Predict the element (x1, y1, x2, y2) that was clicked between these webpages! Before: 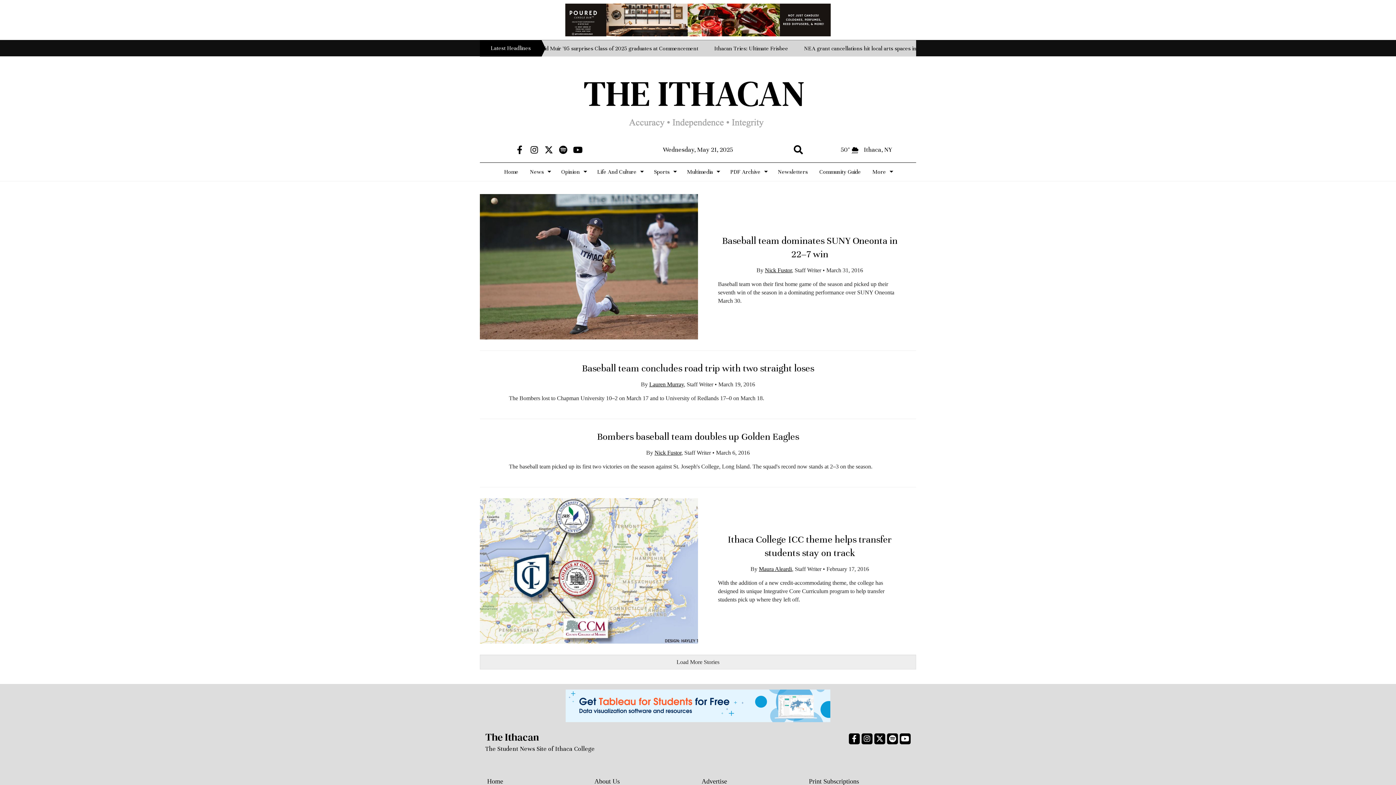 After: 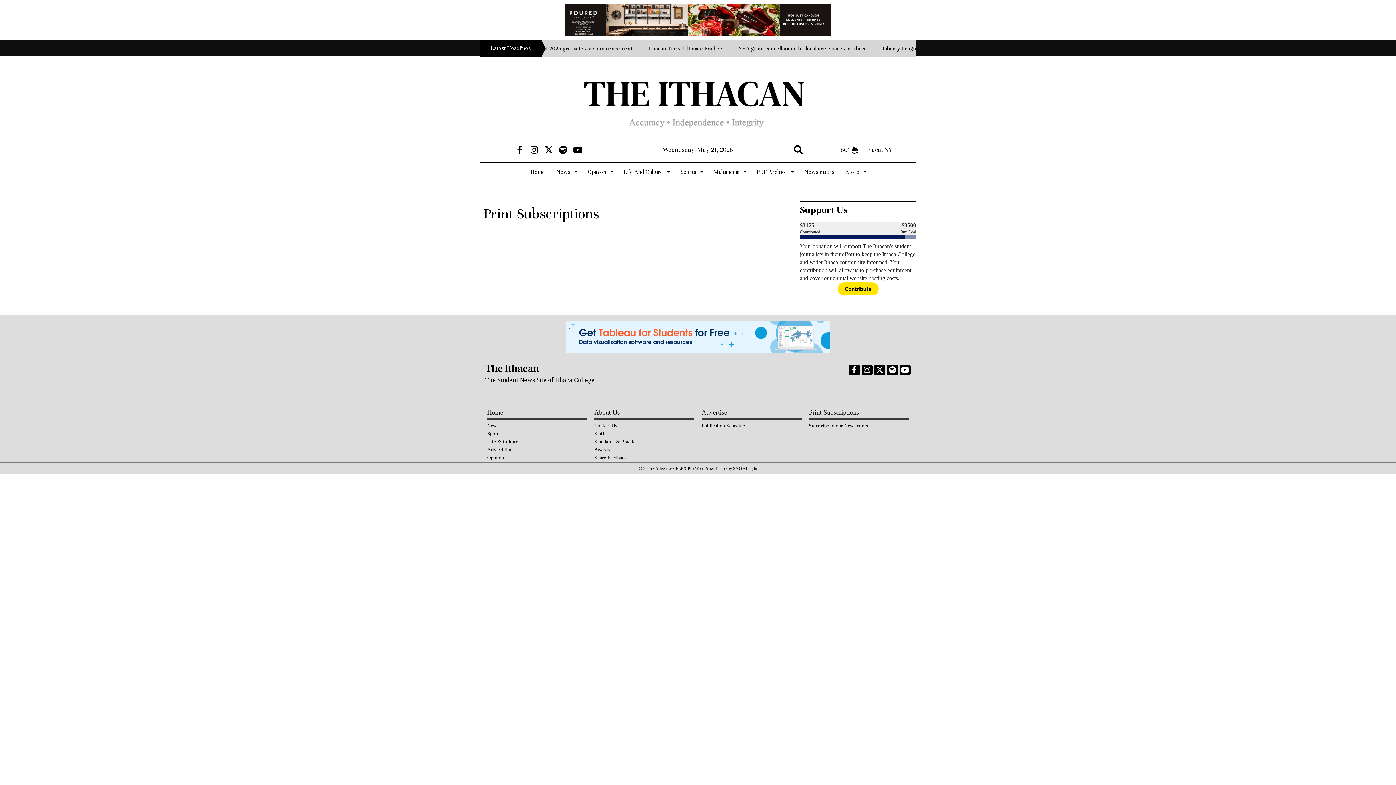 Action: label: Print Subscriptions bbox: (809, 777, 909, 789)